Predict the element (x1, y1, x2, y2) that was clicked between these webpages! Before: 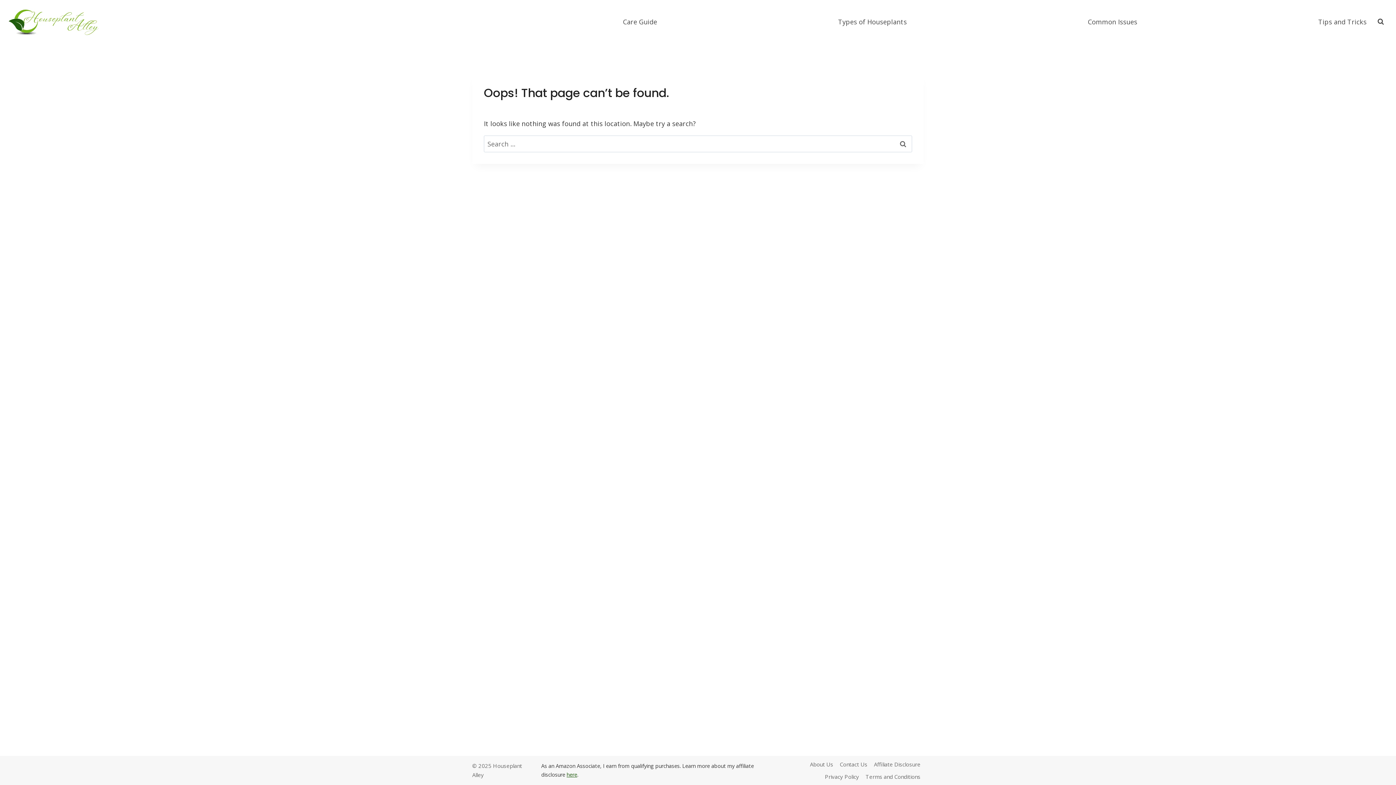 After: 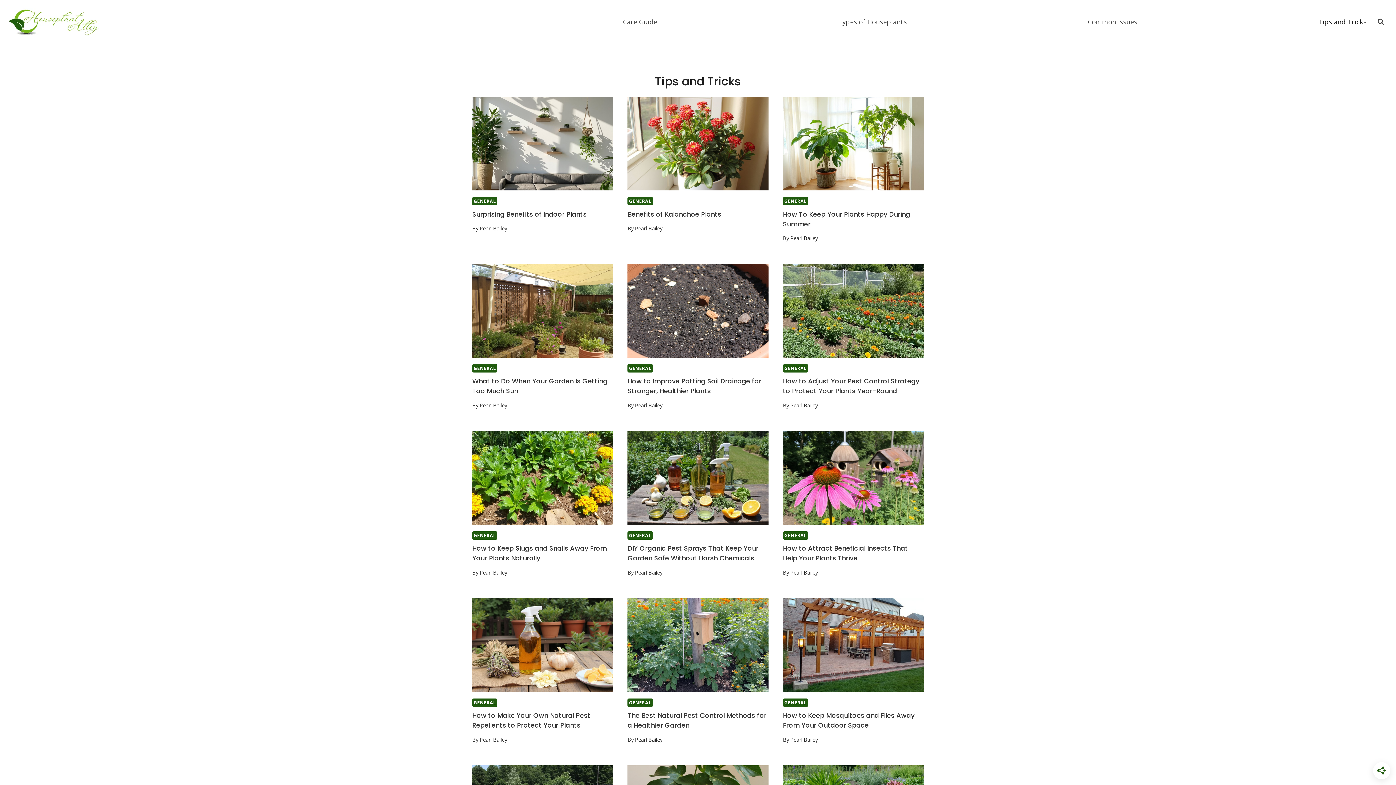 Action: bbox: (1314, 15, 1370, 27) label: Tips and Tricks